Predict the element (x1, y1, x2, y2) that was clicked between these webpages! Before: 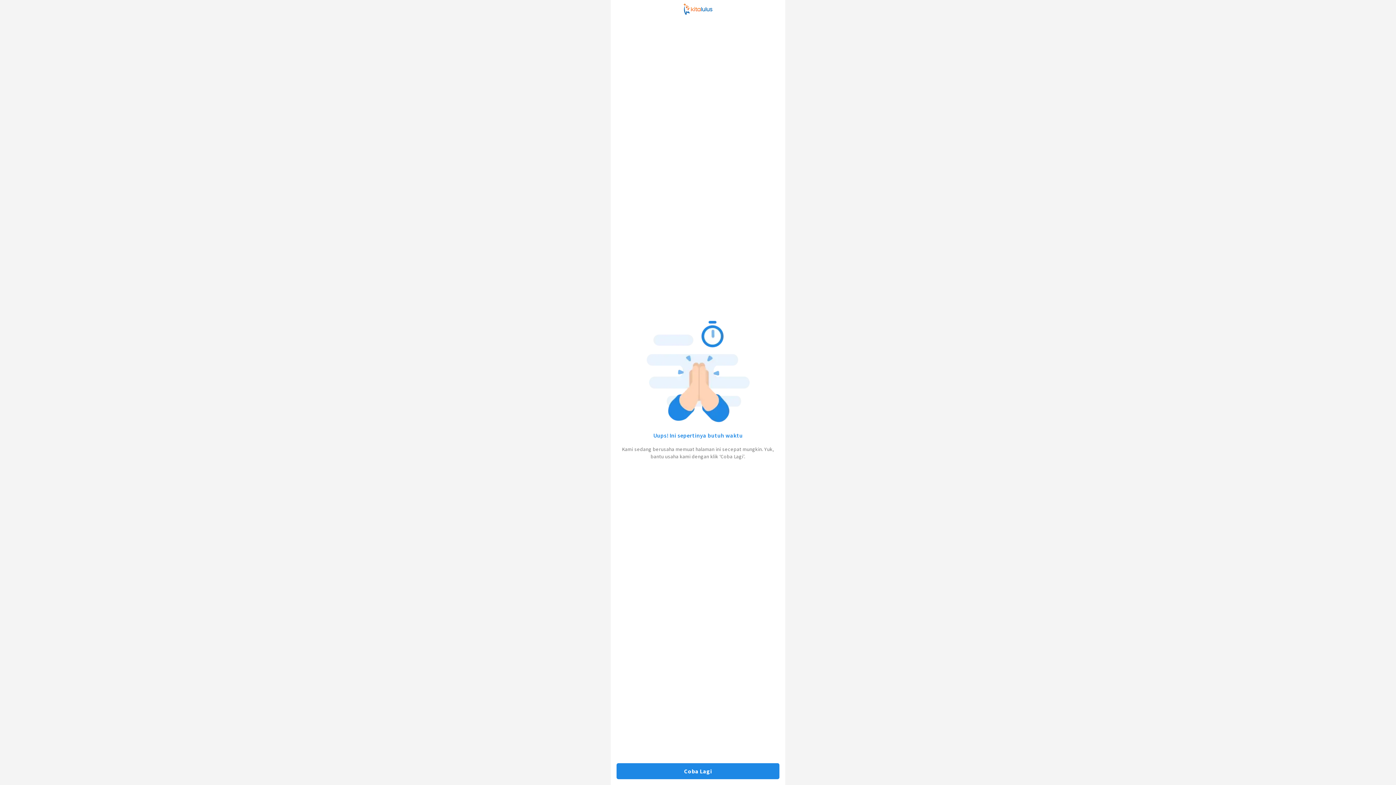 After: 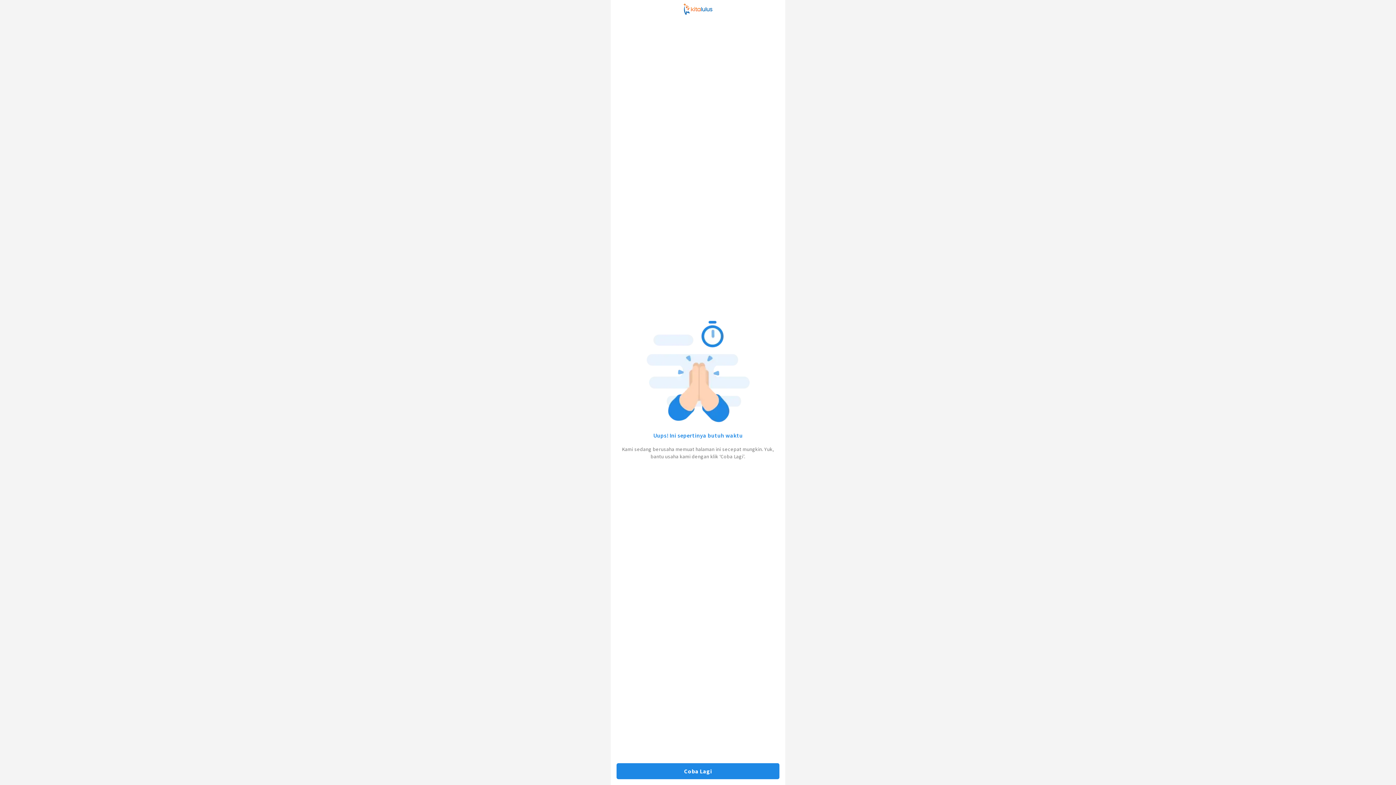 Action: label: Coba Lagi bbox: (616, 763, 779, 779)